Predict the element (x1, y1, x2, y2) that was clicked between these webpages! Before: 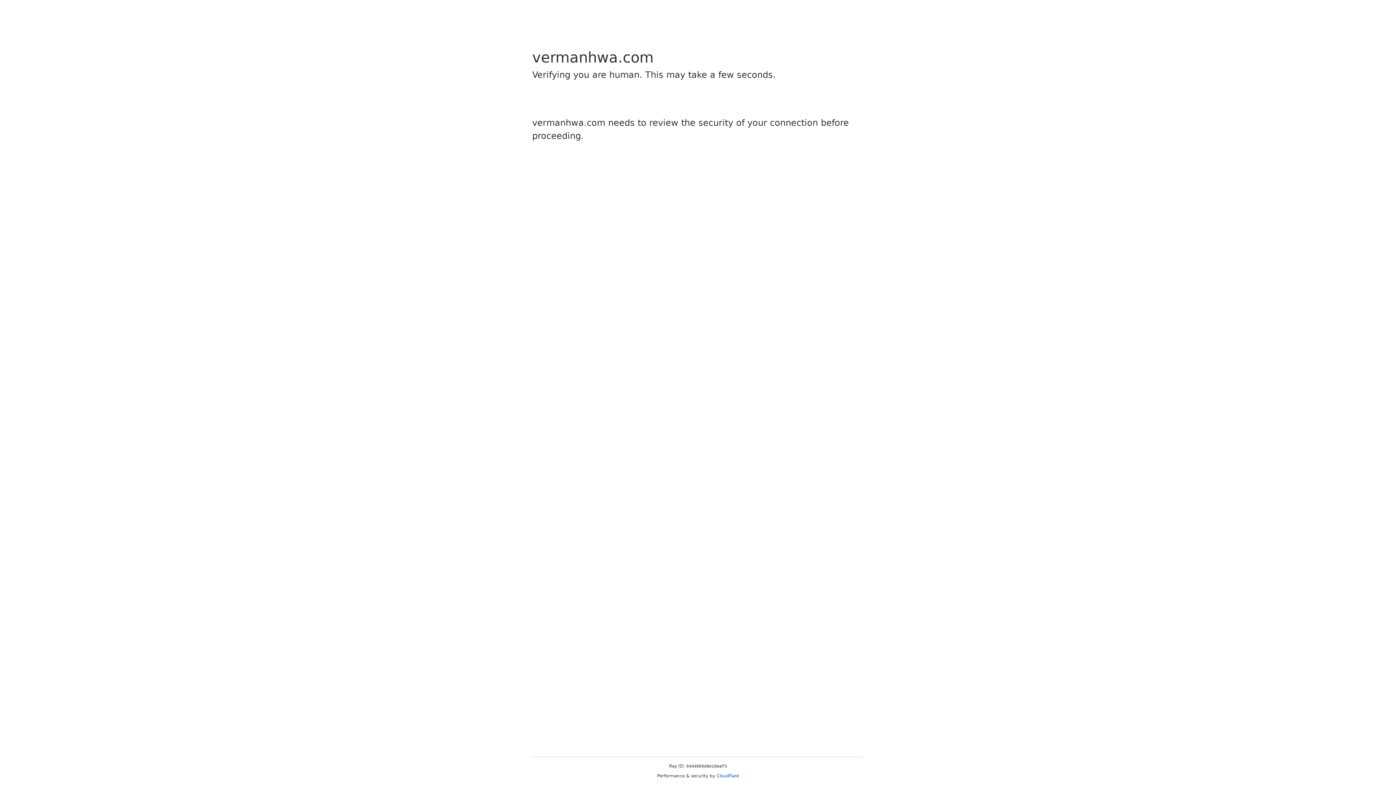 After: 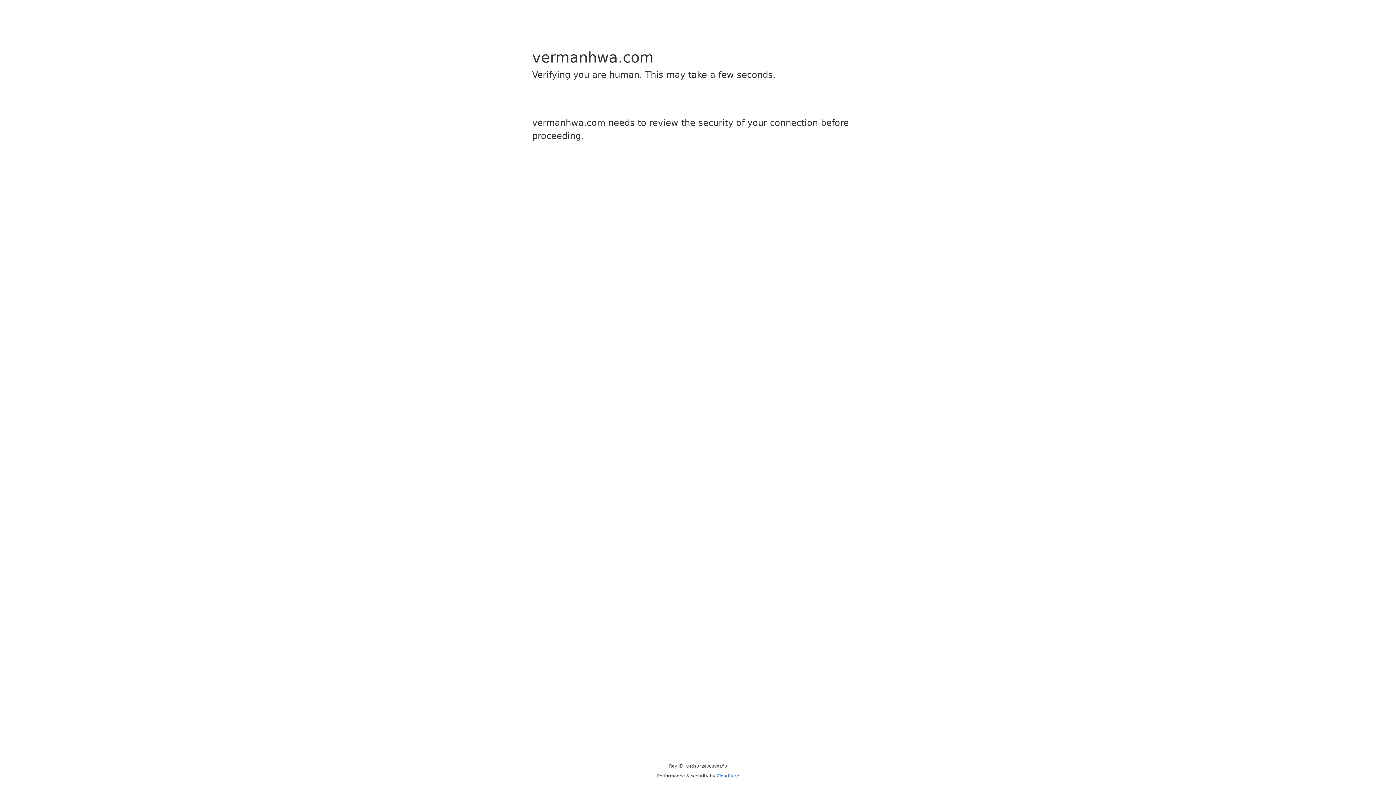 Action: label: Cloudflare bbox: (716, 773, 739, 778)